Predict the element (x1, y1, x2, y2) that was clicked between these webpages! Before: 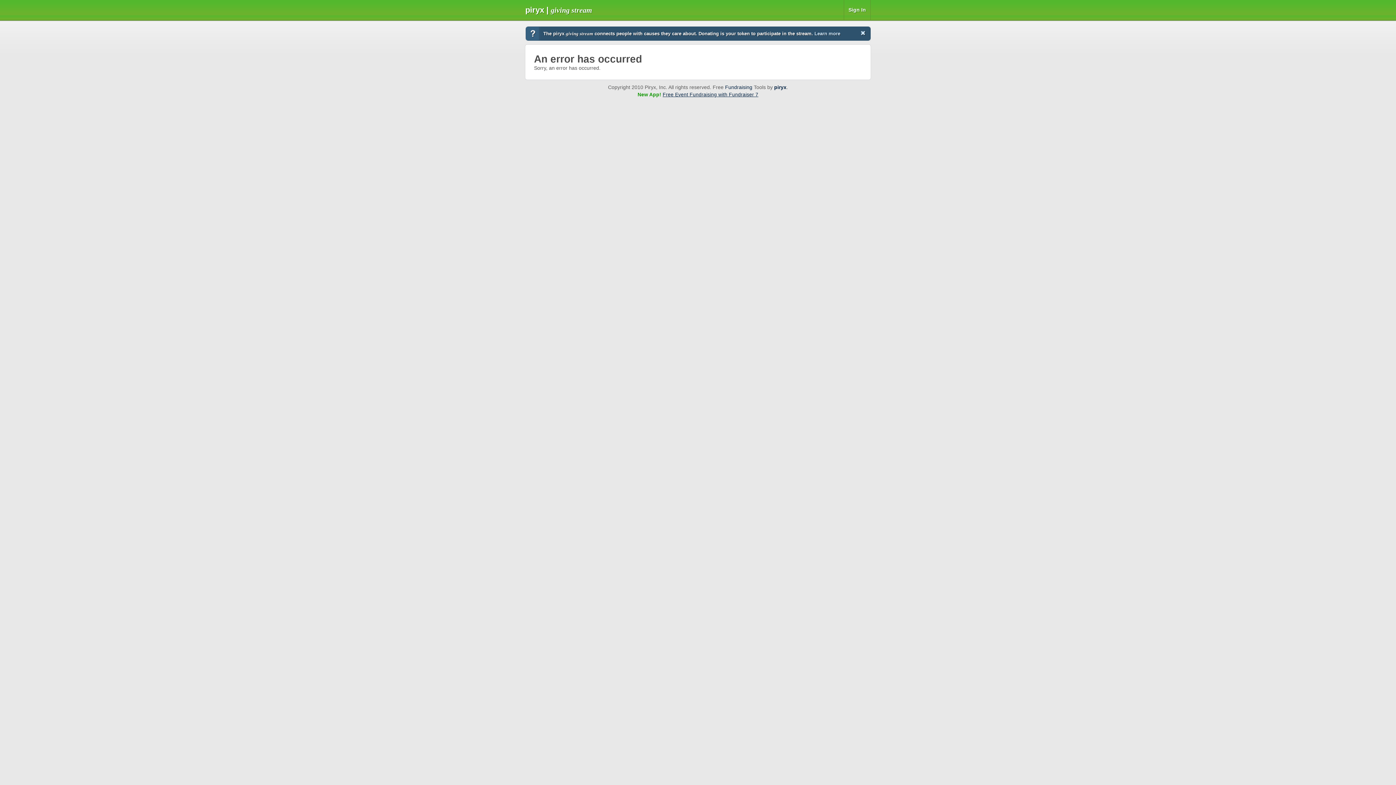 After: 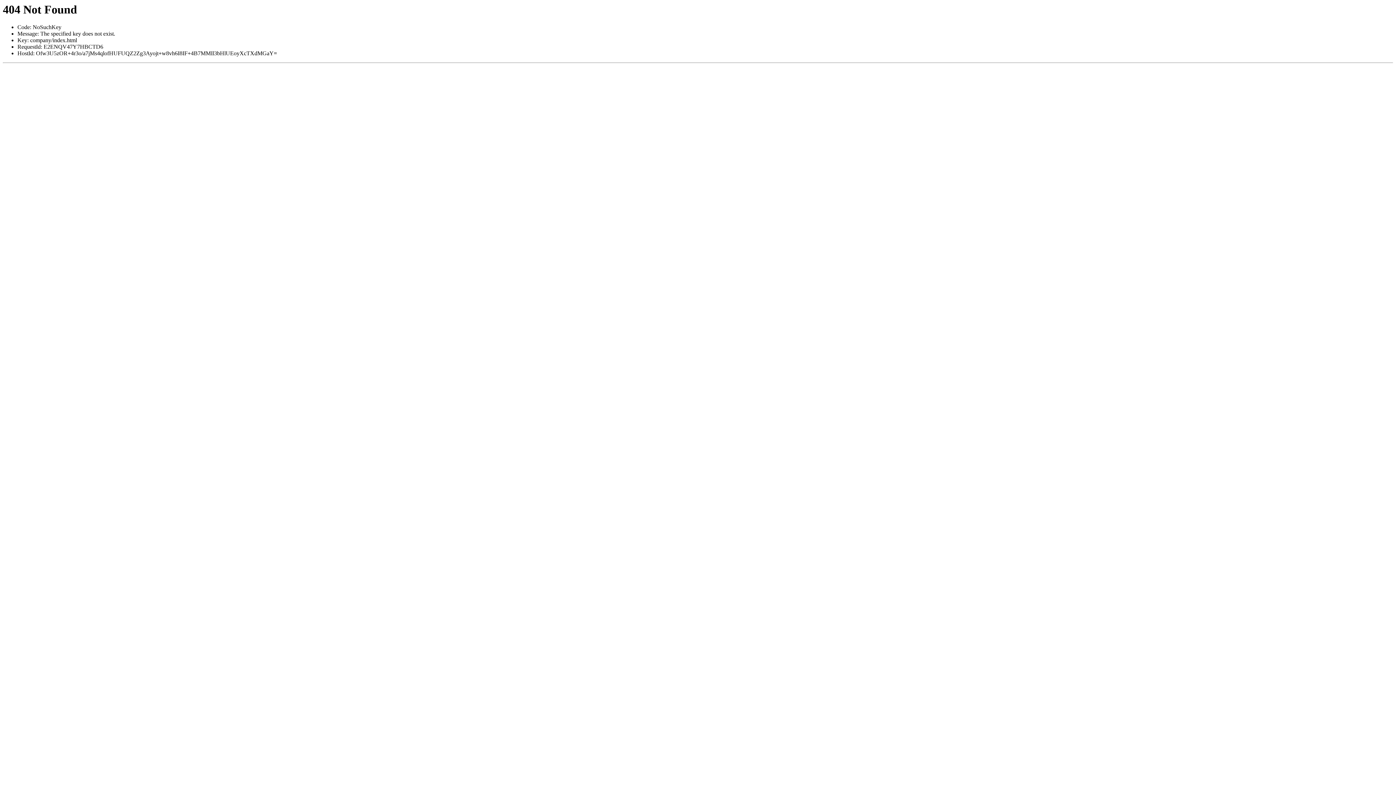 Action: label: piryx bbox: (774, 84, 786, 90)